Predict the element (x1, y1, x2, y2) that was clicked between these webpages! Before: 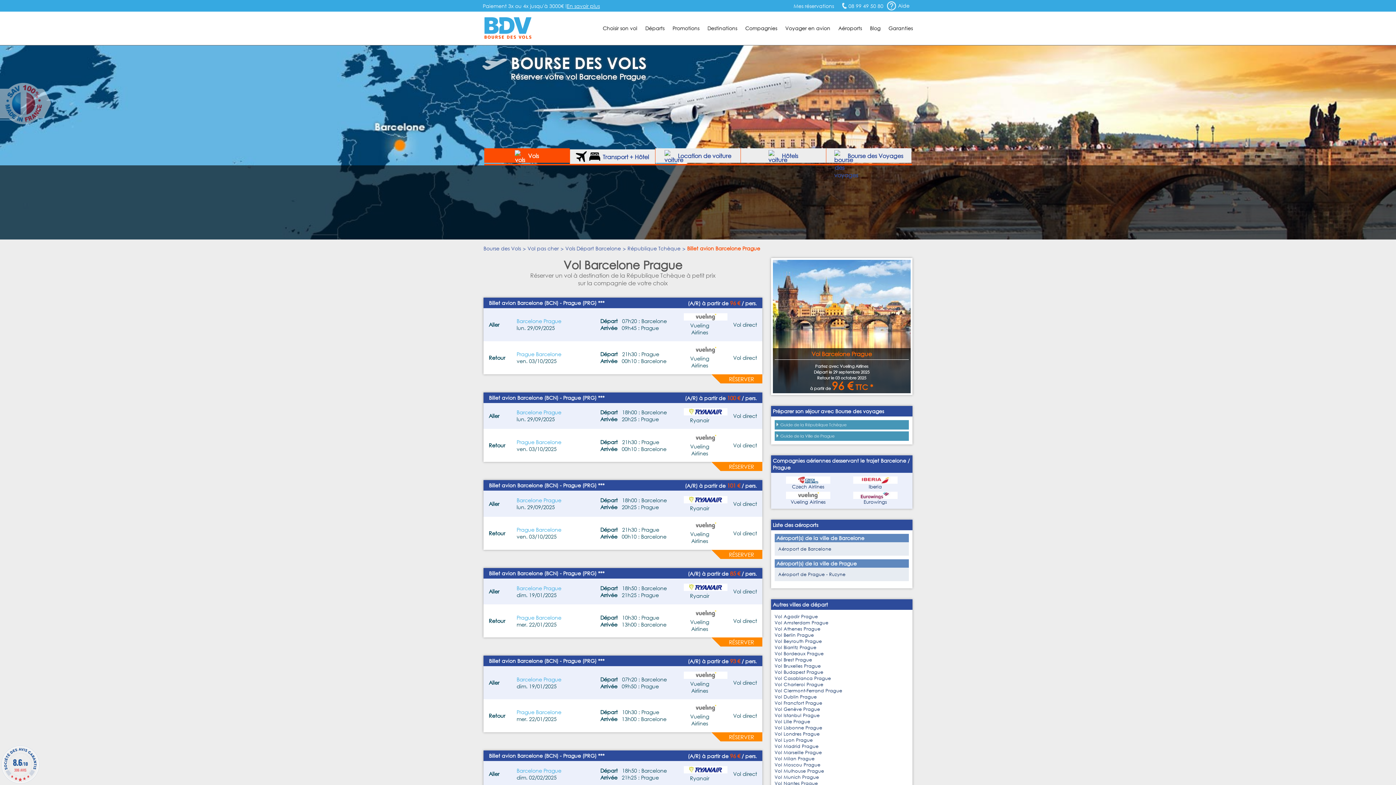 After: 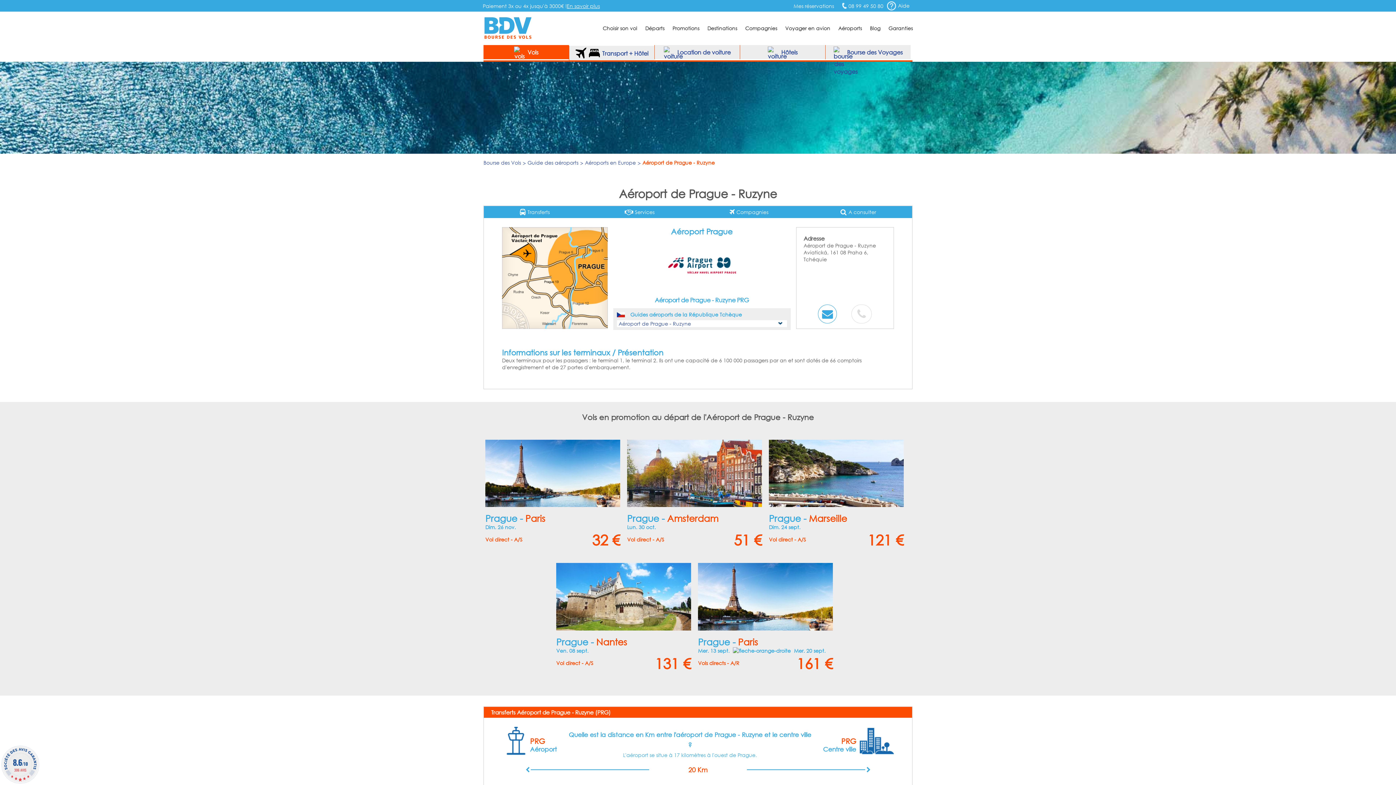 Action: label: Aéroport de Prague - Ruzyne bbox: (778, 571, 845, 577)